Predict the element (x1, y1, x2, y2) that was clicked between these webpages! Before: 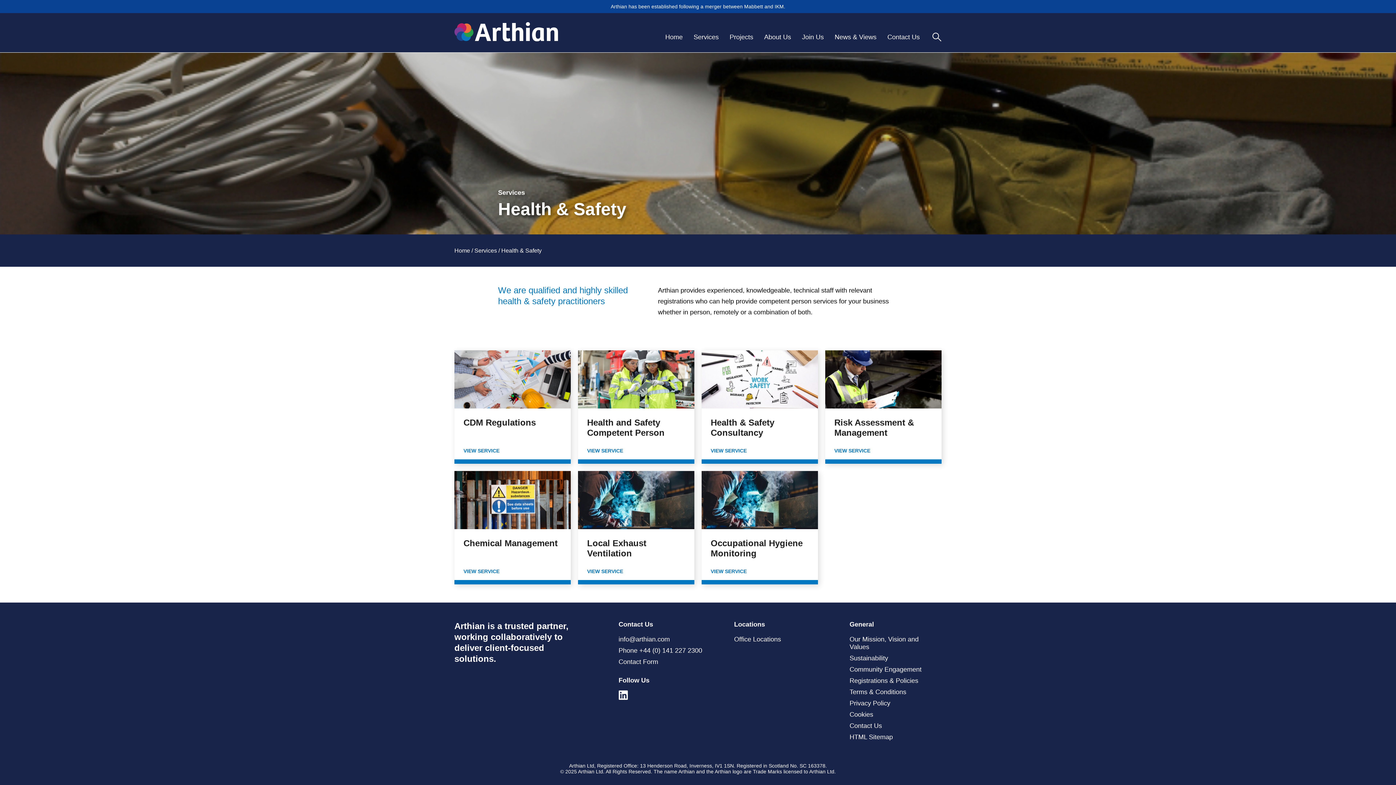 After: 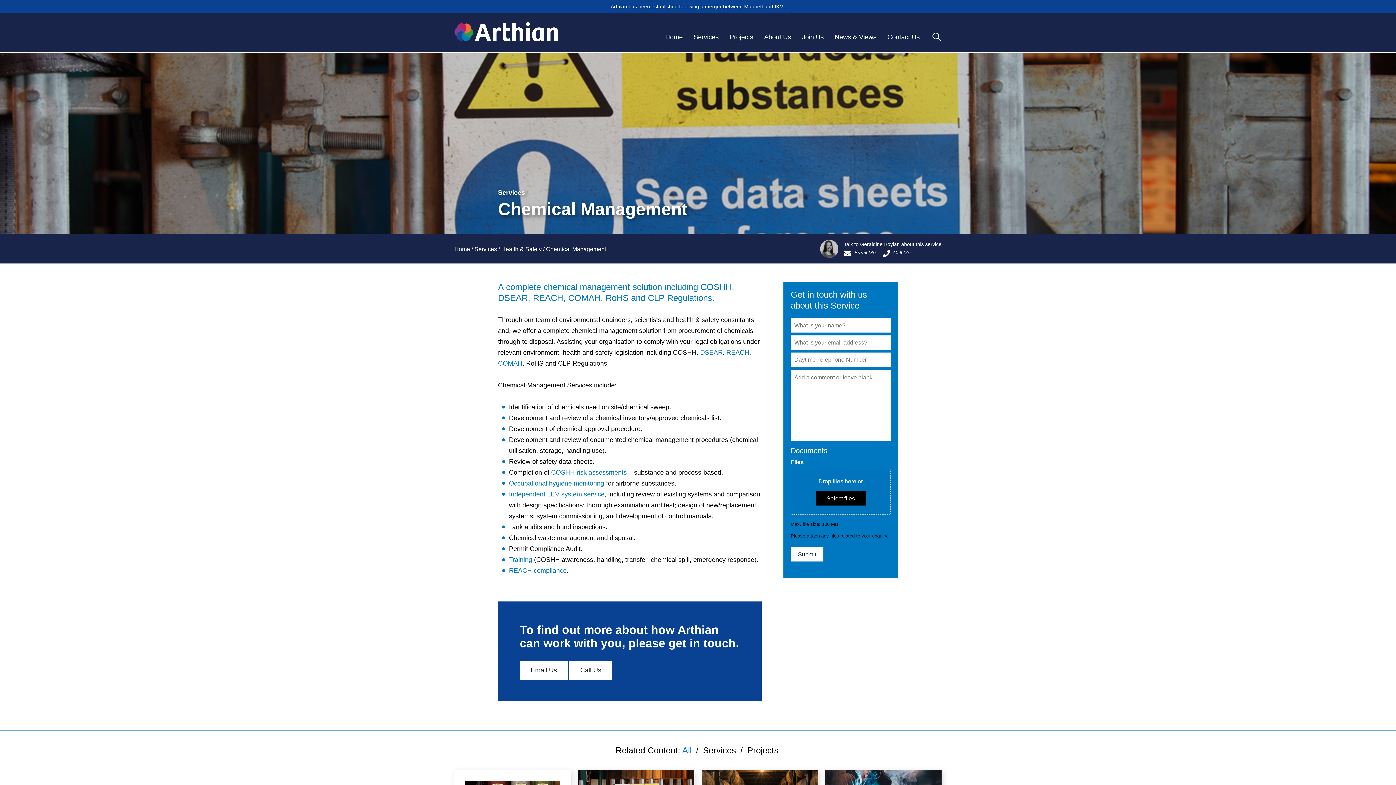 Action: bbox: (454, 471, 570, 580)